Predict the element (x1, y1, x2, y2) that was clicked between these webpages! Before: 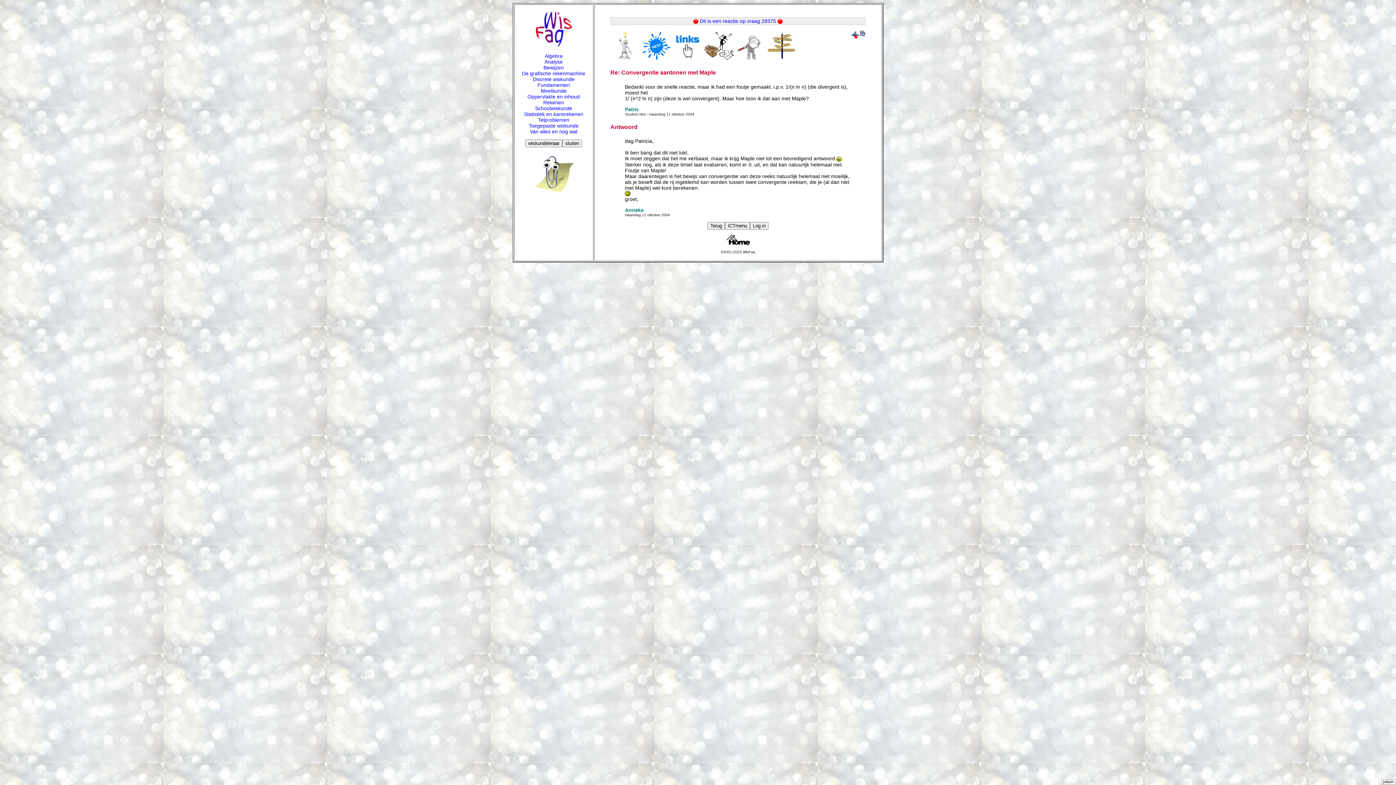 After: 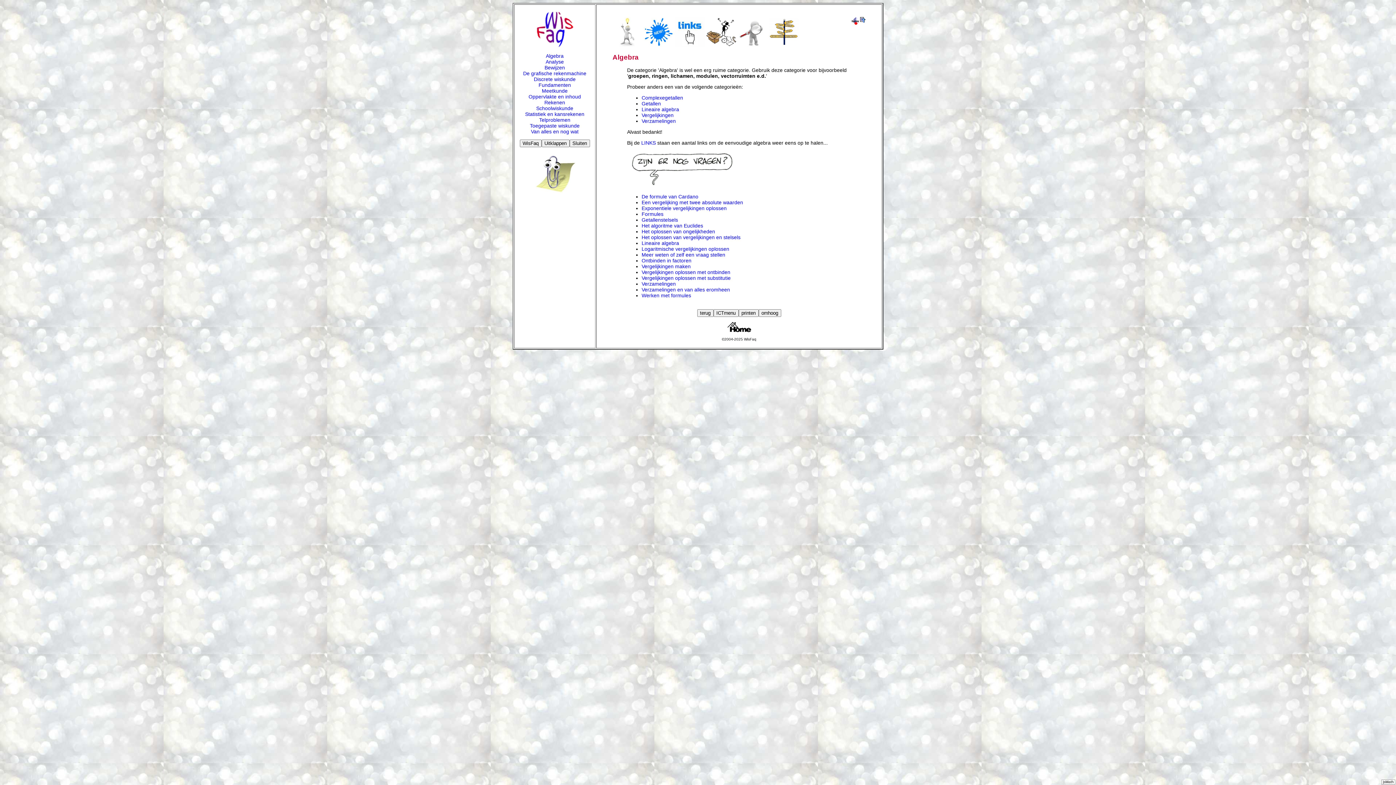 Action: label: 
Algebra bbox: (544, 53, 562, 58)